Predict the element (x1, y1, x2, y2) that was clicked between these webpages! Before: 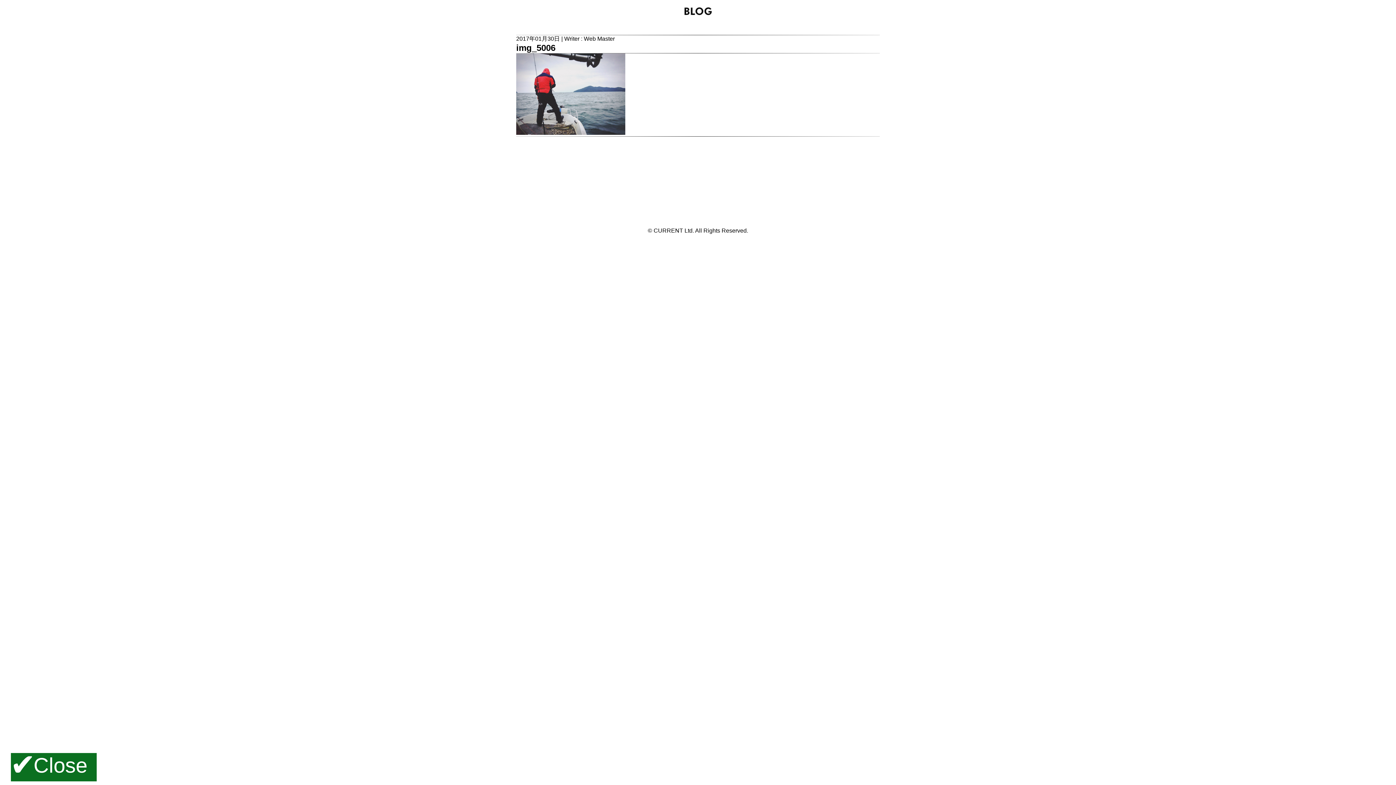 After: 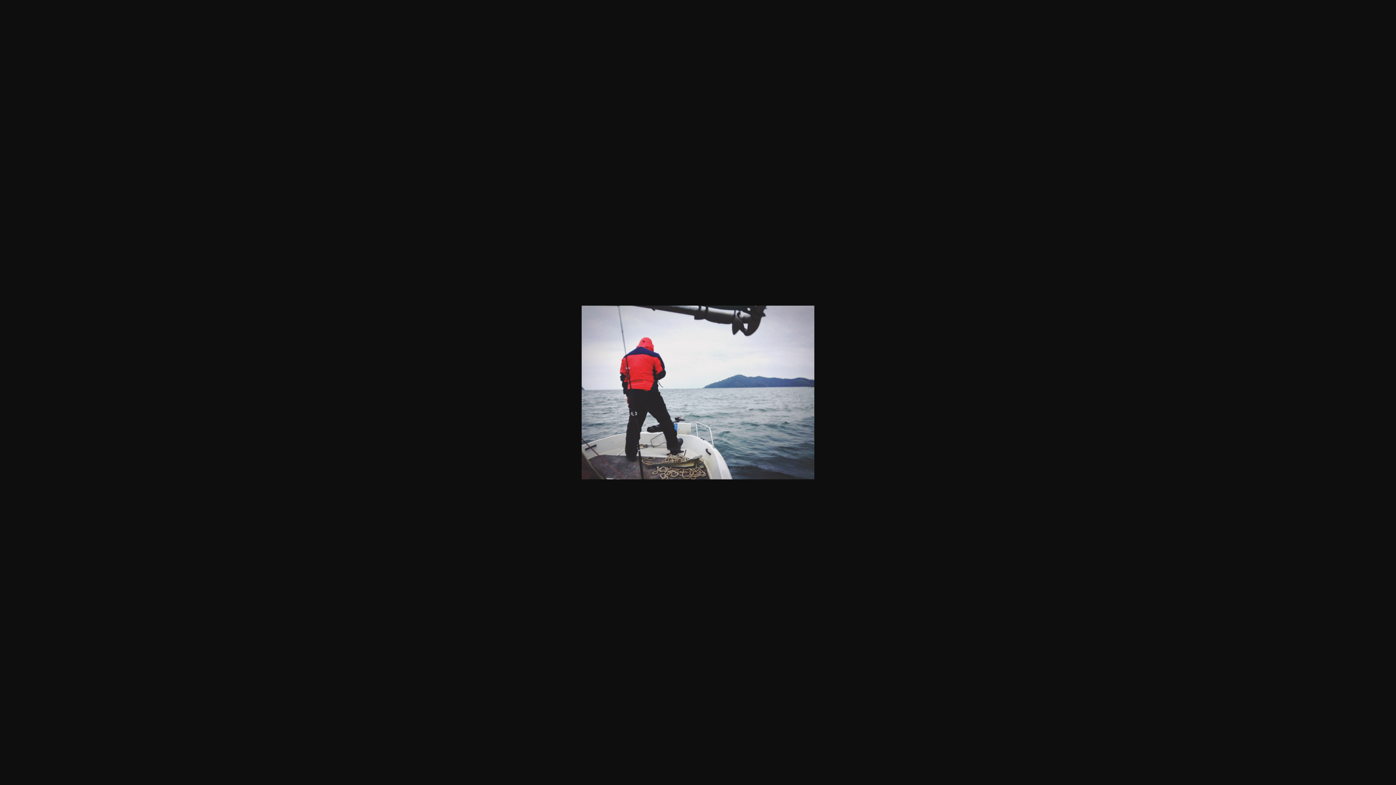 Action: bbox: (516, 129, 625, 136)